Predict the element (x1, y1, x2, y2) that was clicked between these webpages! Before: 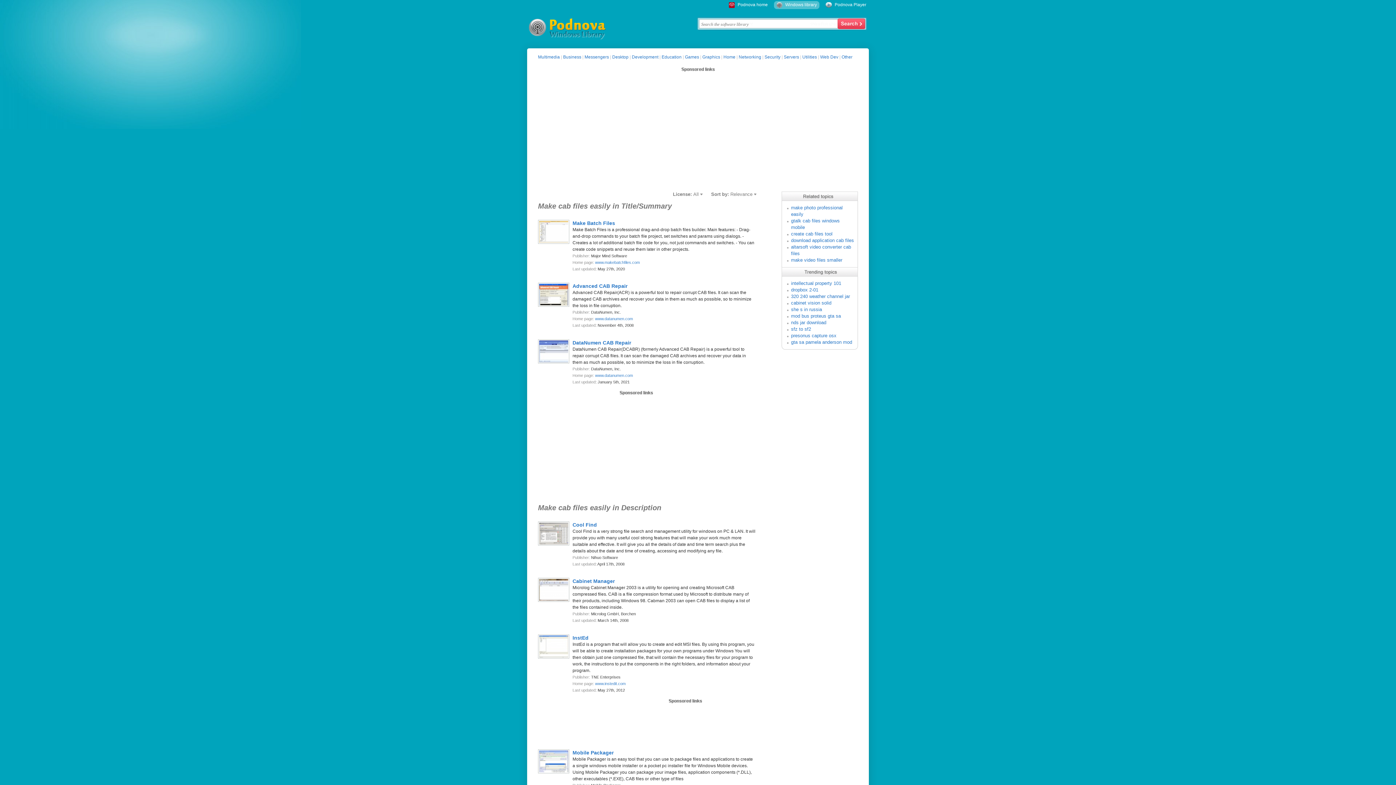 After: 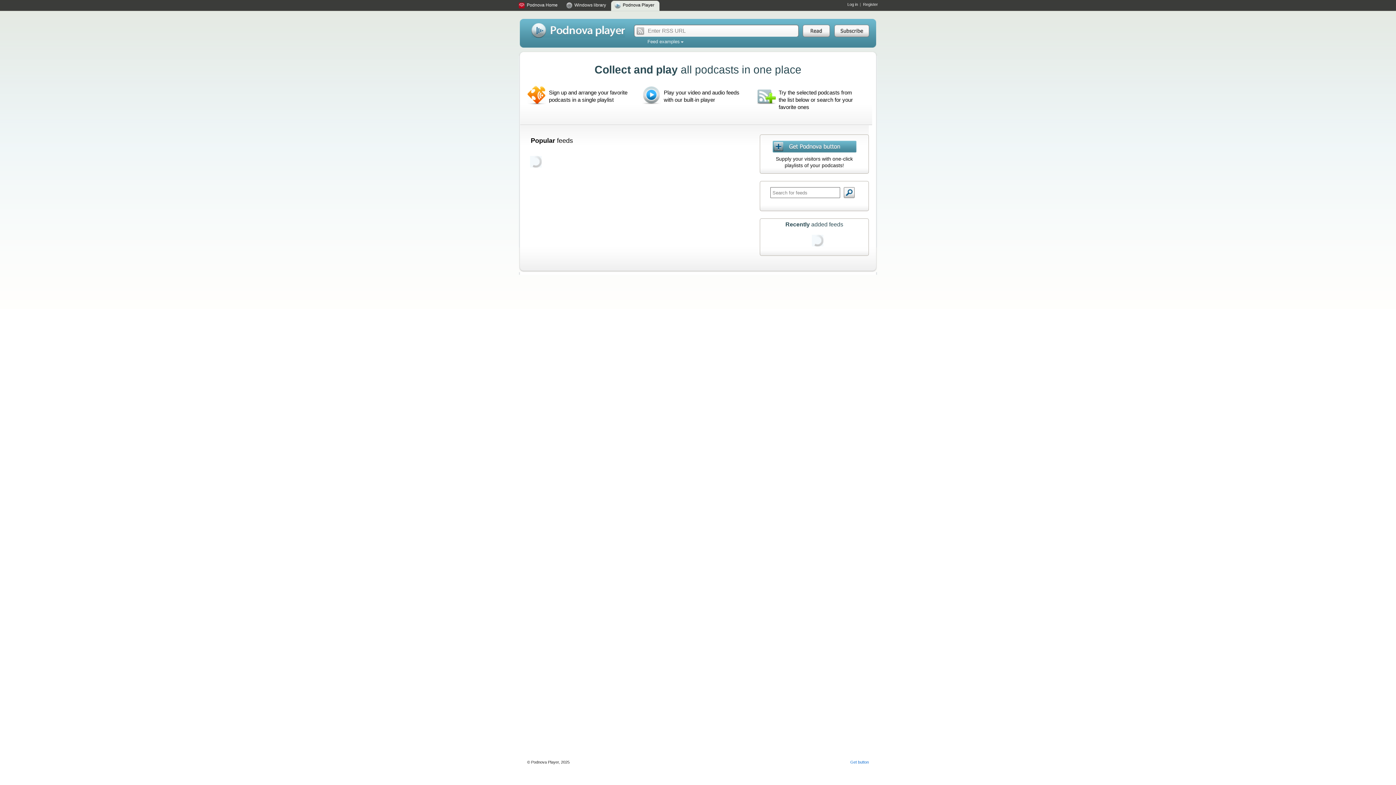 Action: label: Podnova Player bbox: (834, 2, 866, 7)